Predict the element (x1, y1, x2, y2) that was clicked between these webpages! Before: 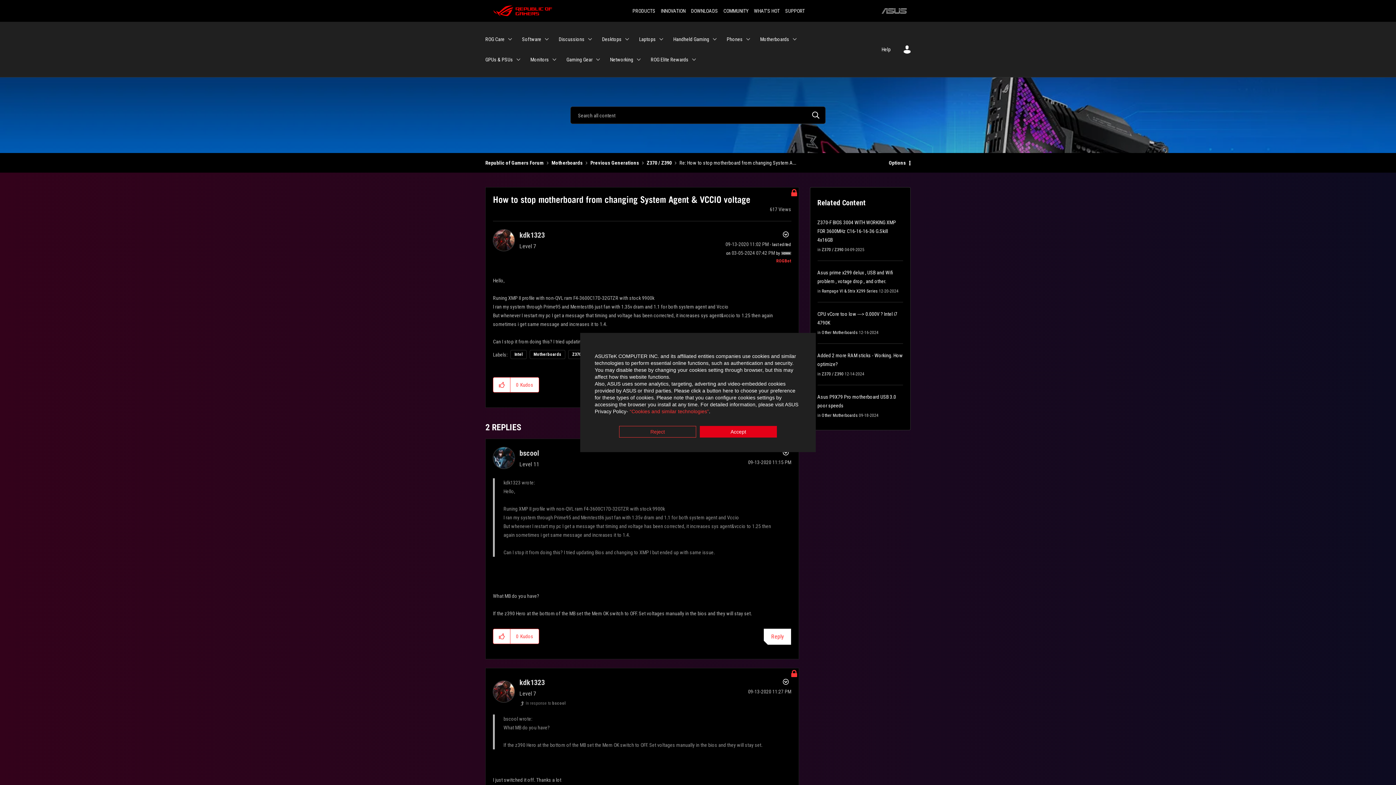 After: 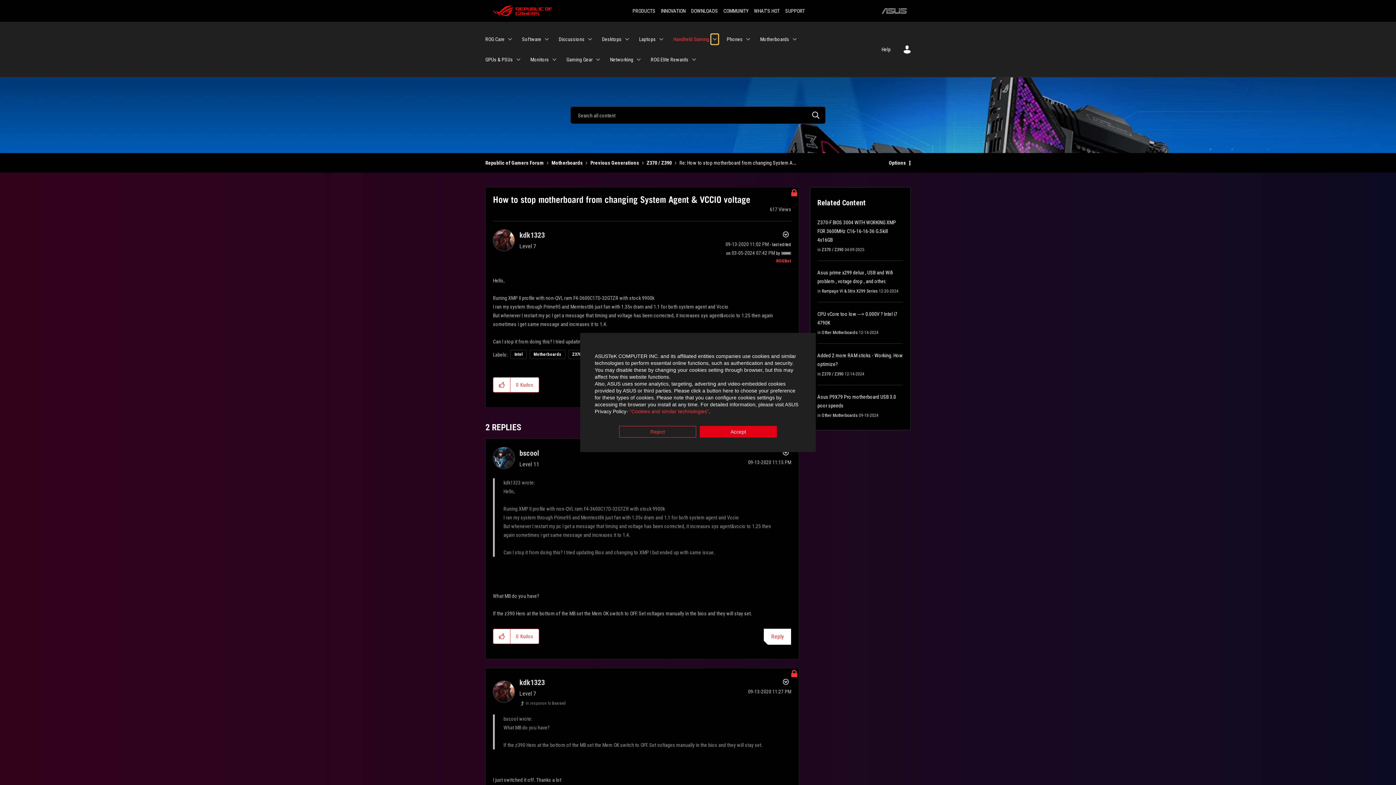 Action: label: Expand View: Handheld Gaming bbox: (711, 34, 718, 44)